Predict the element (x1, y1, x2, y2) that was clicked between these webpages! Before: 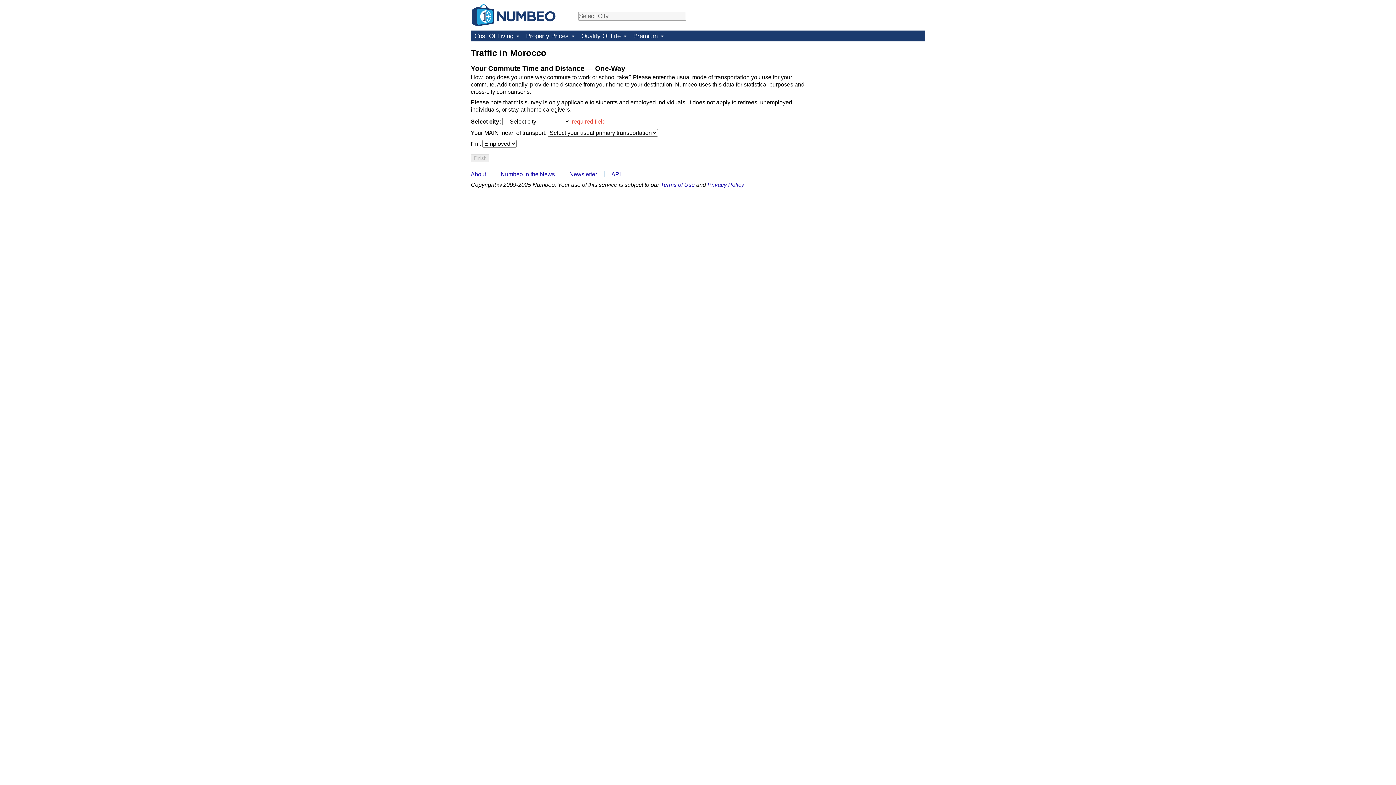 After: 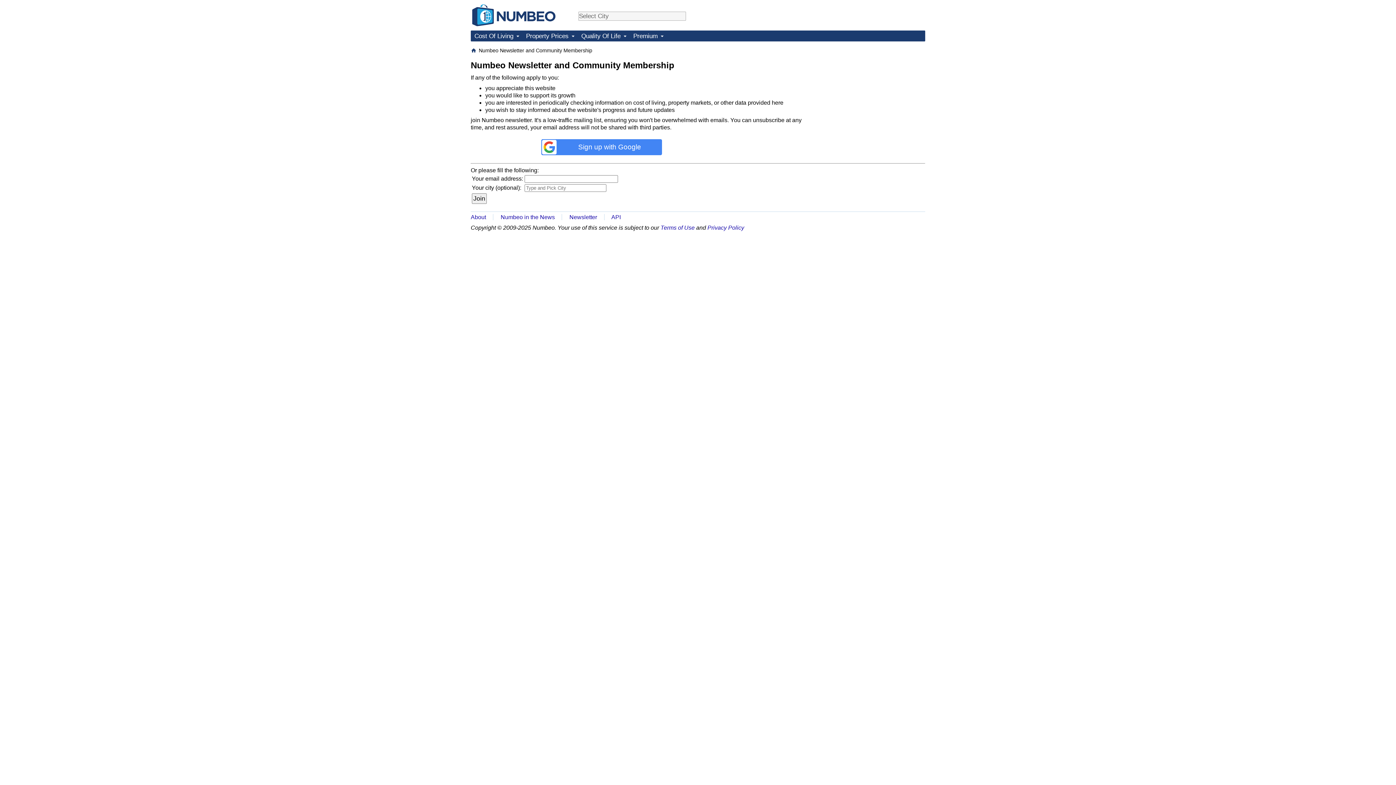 Action: bbox: (569, 171, 597, 177) label: Newsletter